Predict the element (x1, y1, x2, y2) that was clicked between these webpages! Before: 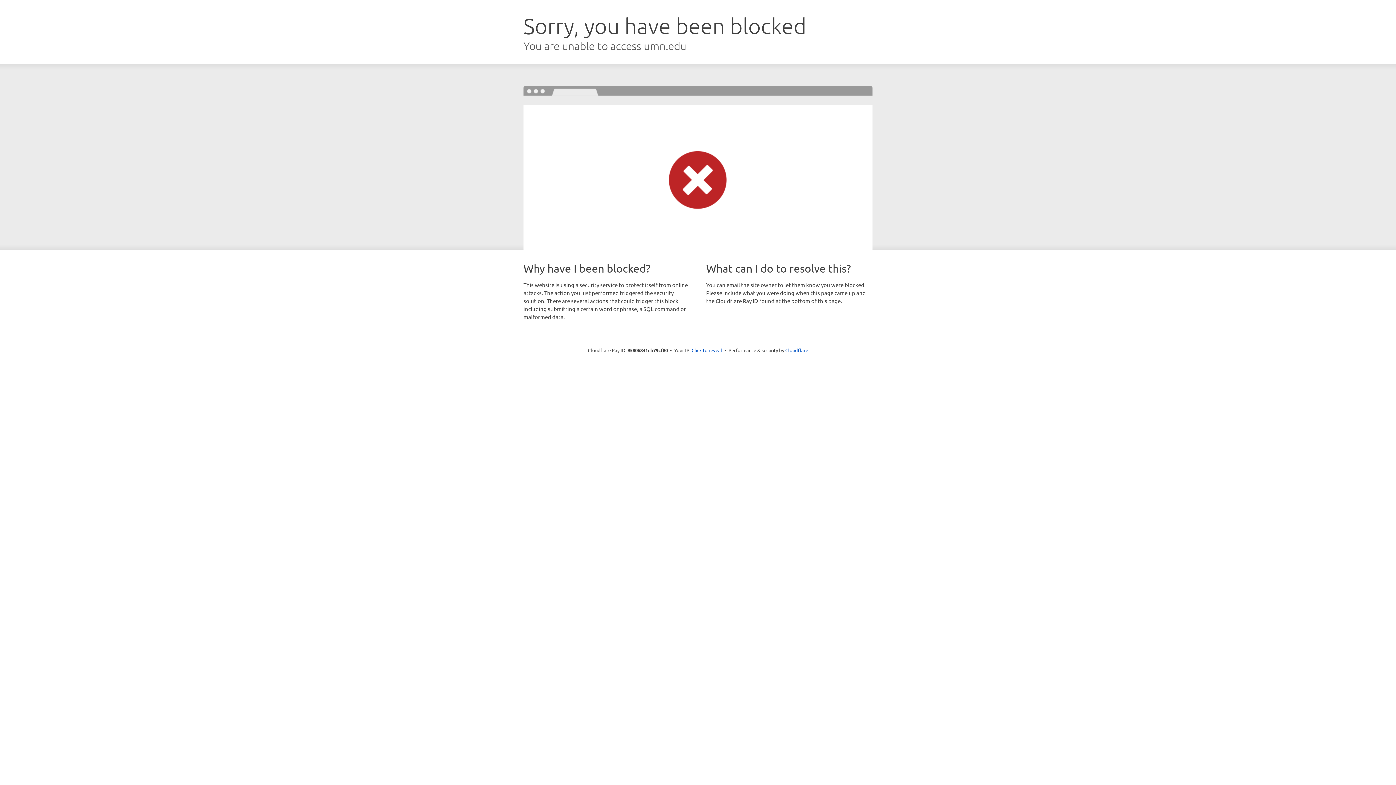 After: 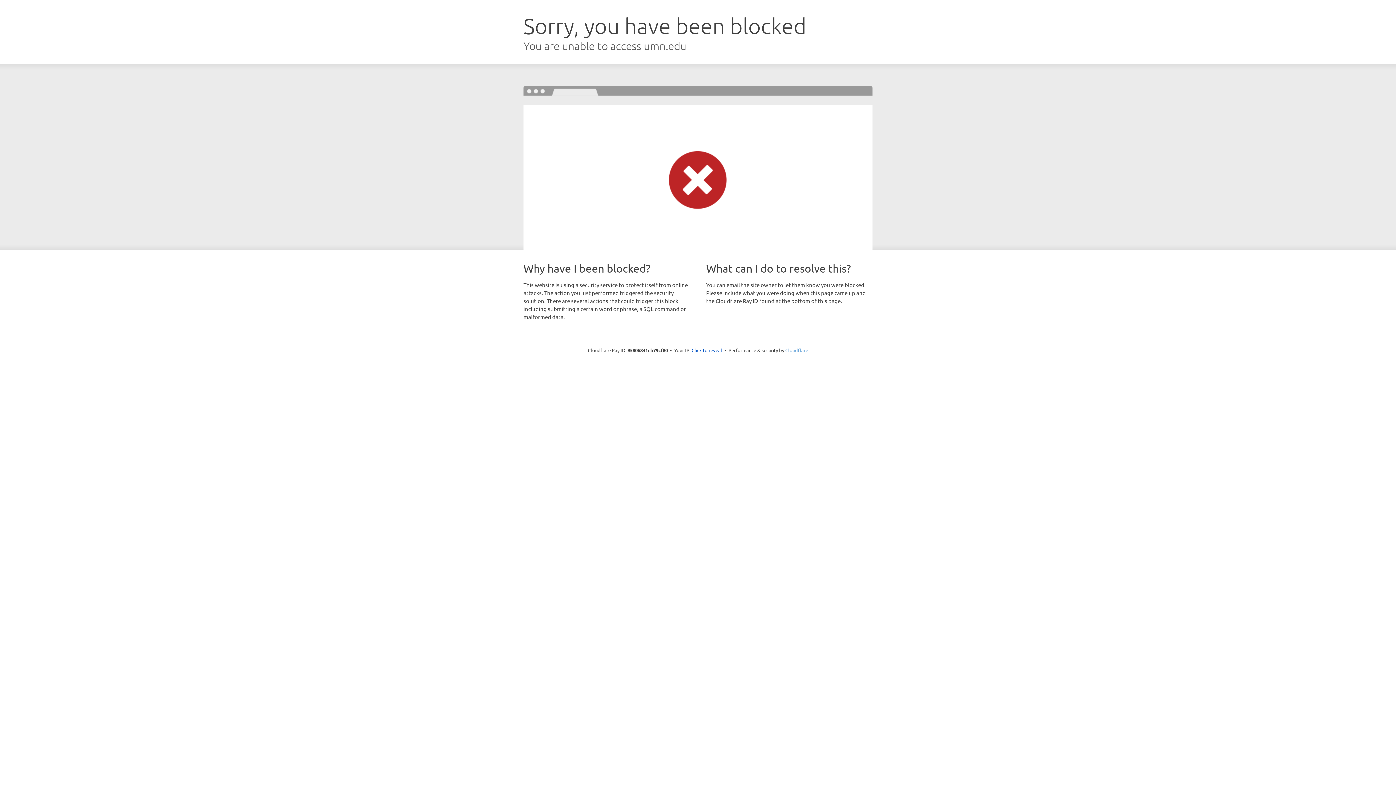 Action: bbox: (785, 347, 808, 353) label: Cloudflare